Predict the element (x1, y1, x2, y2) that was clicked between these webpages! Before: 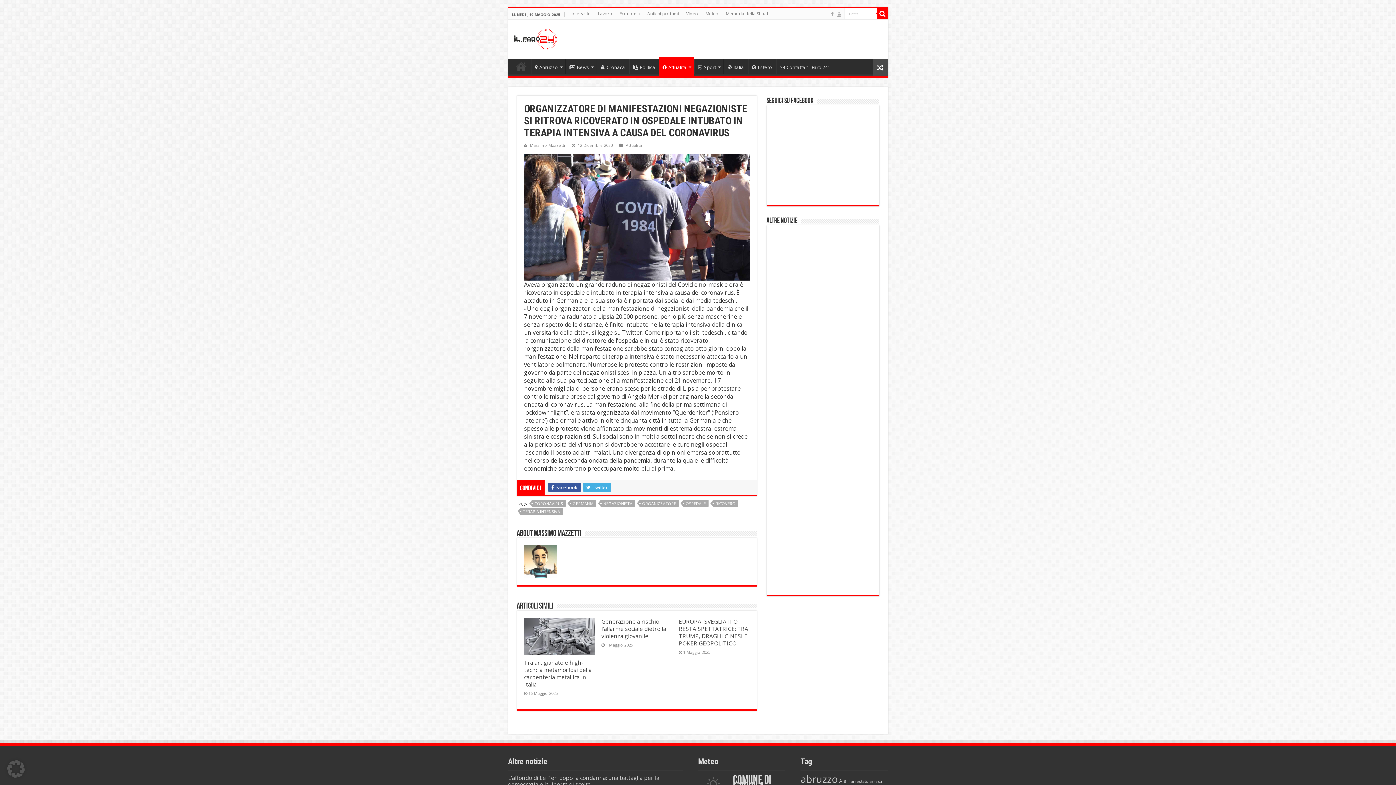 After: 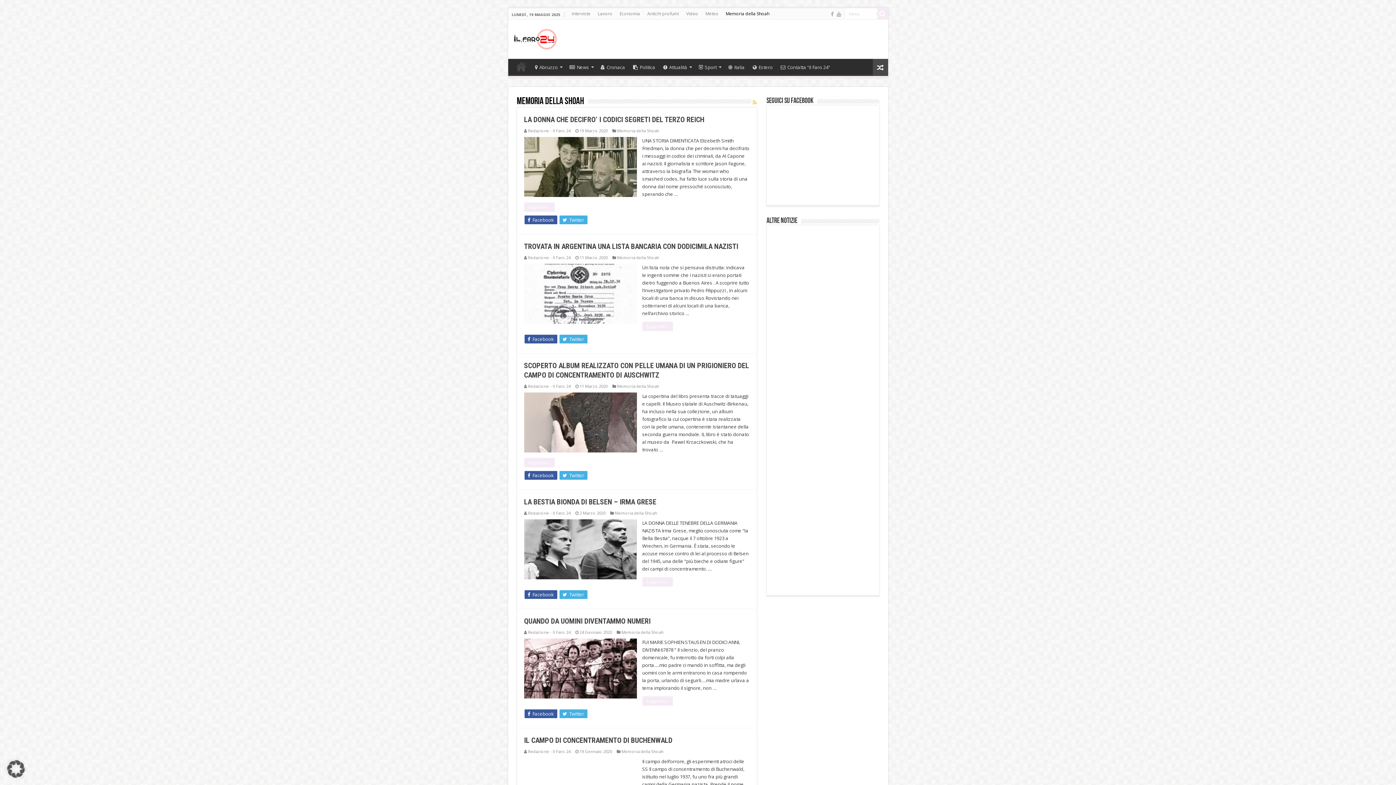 Action: label: Memoria della Shoah bbox: (722, 8, 773, 19)